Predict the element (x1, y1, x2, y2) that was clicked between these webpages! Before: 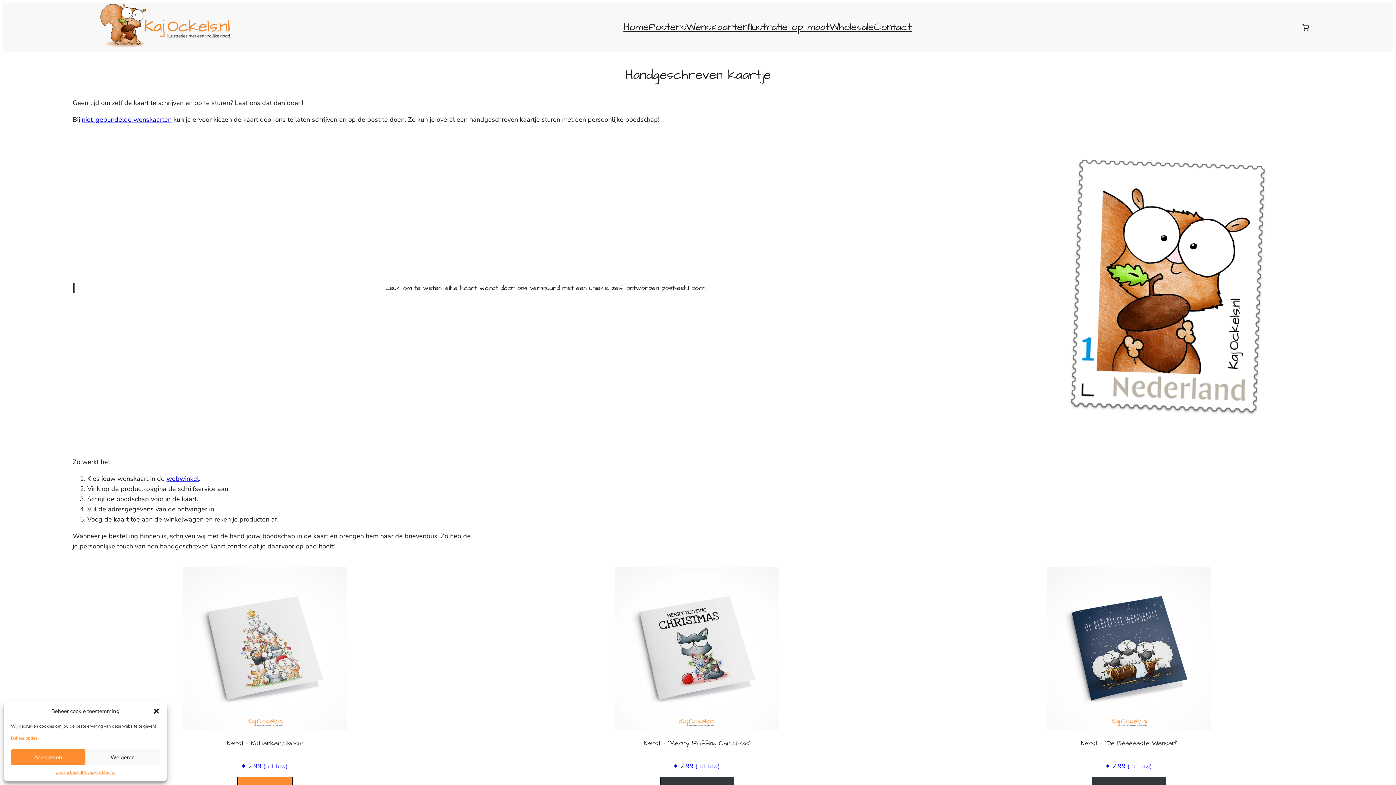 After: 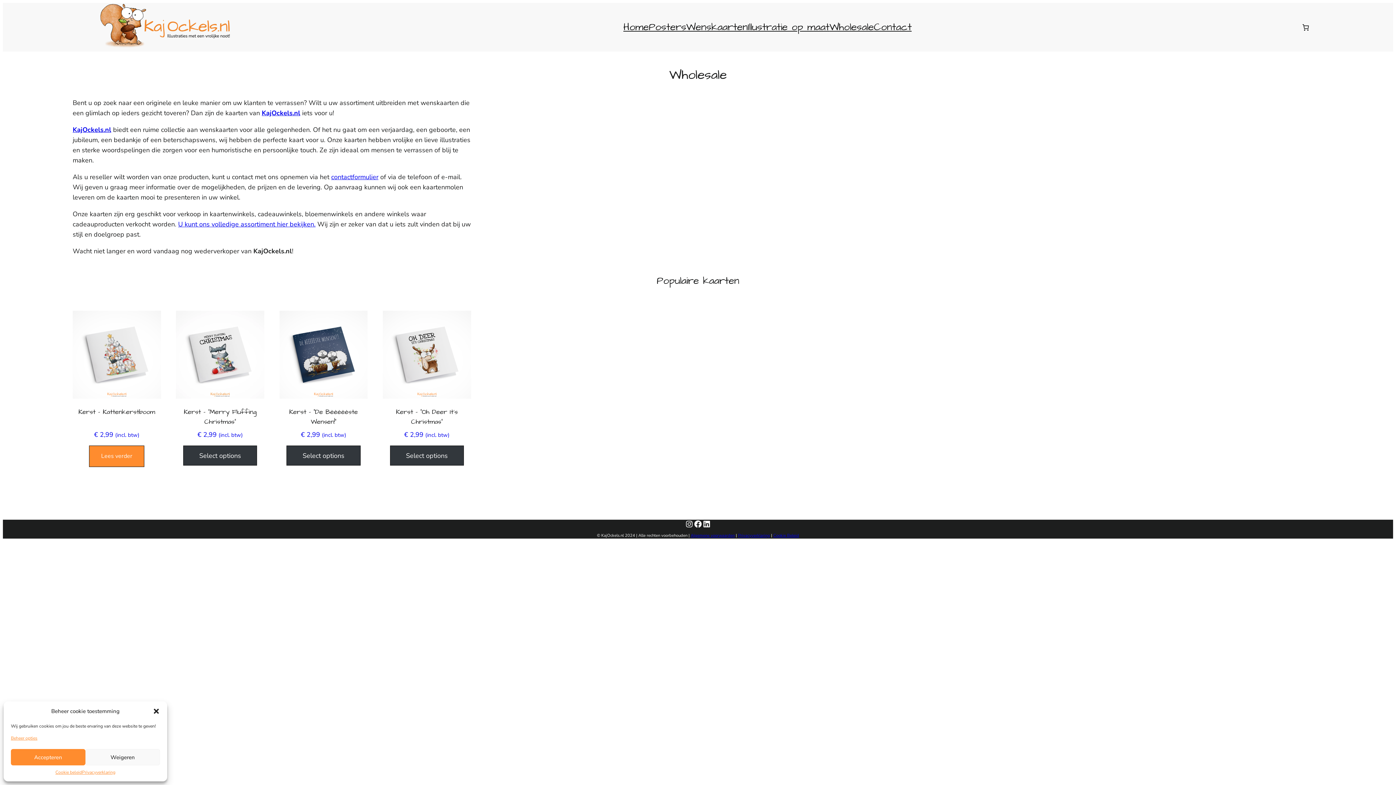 Action: bbox: (829, 19, 874, 35) label: Wholesale